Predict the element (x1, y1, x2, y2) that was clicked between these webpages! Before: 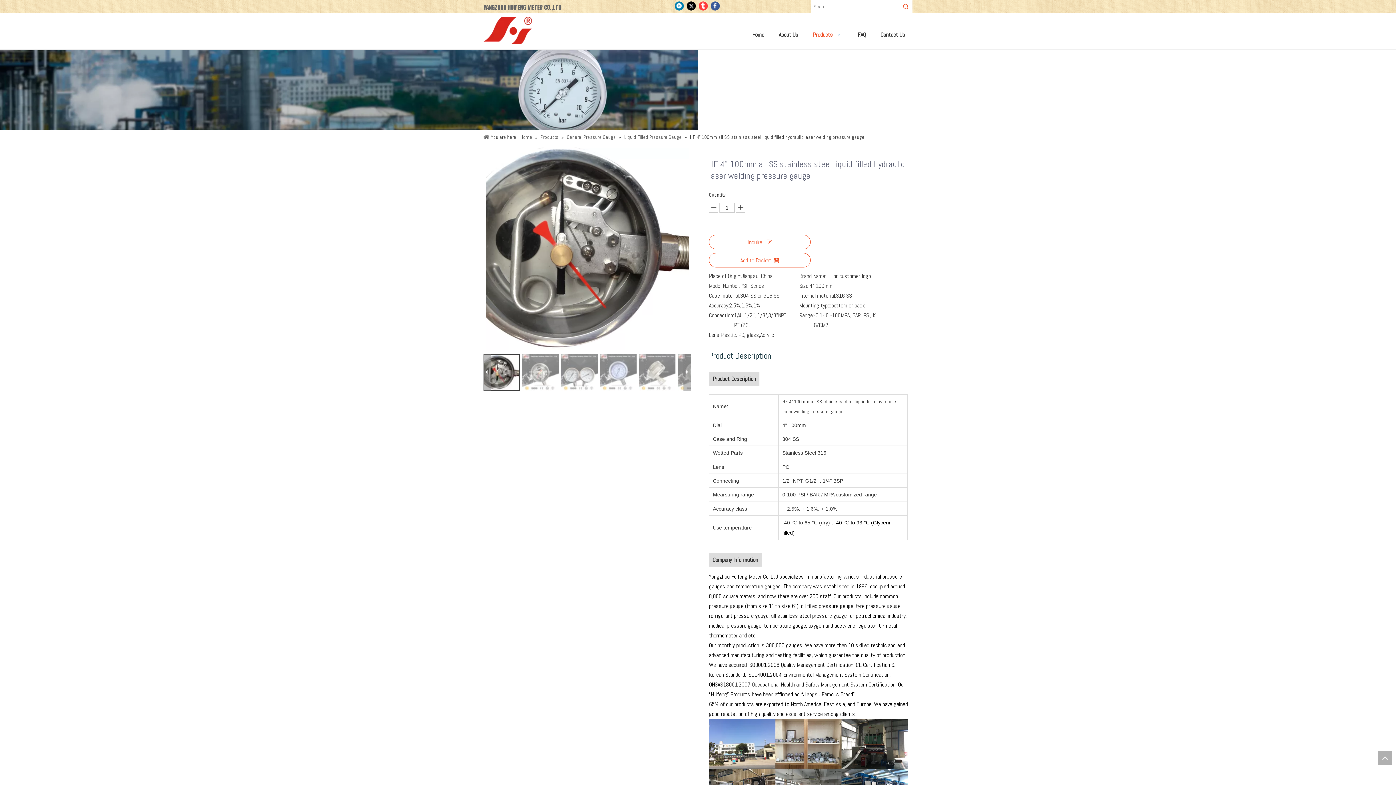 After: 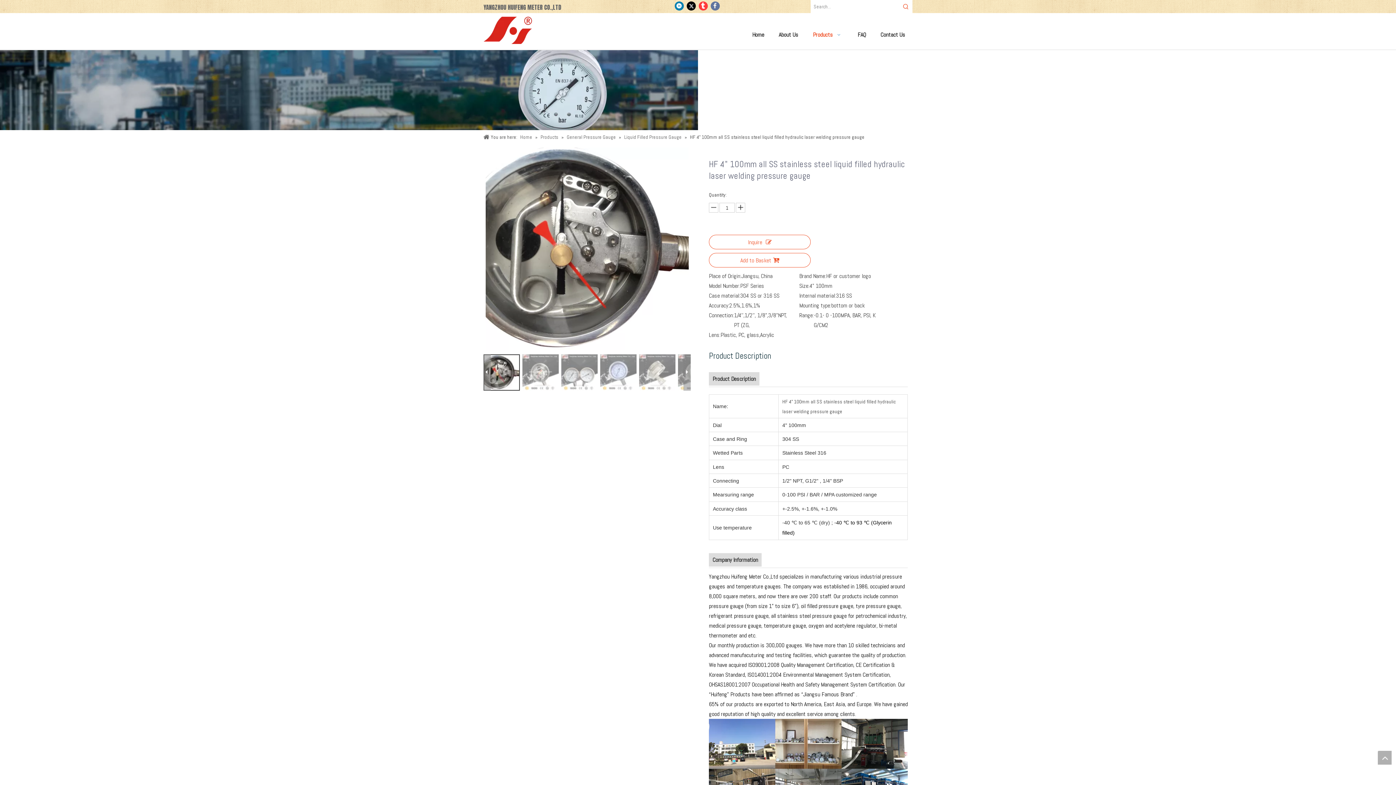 Action: bbox: (710, 1, 719, 10)